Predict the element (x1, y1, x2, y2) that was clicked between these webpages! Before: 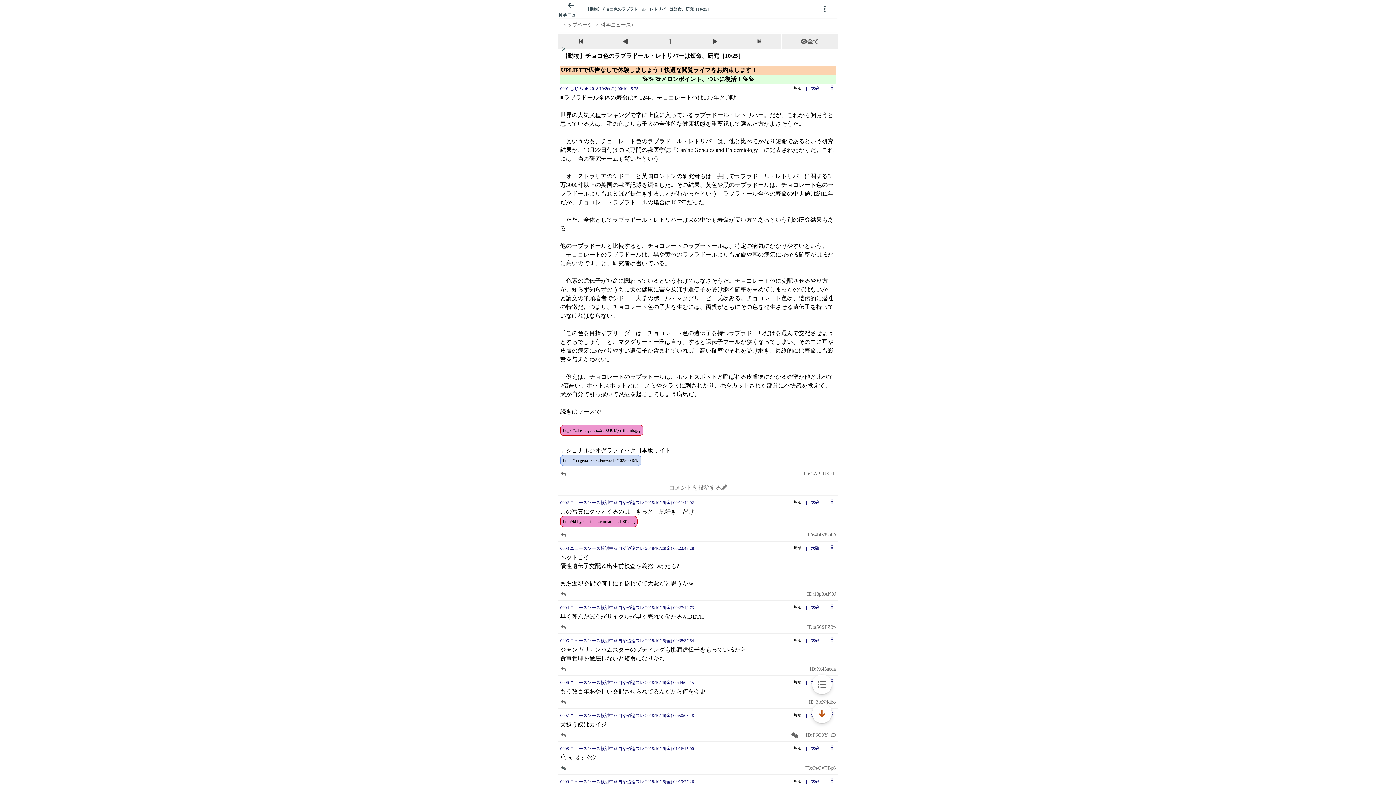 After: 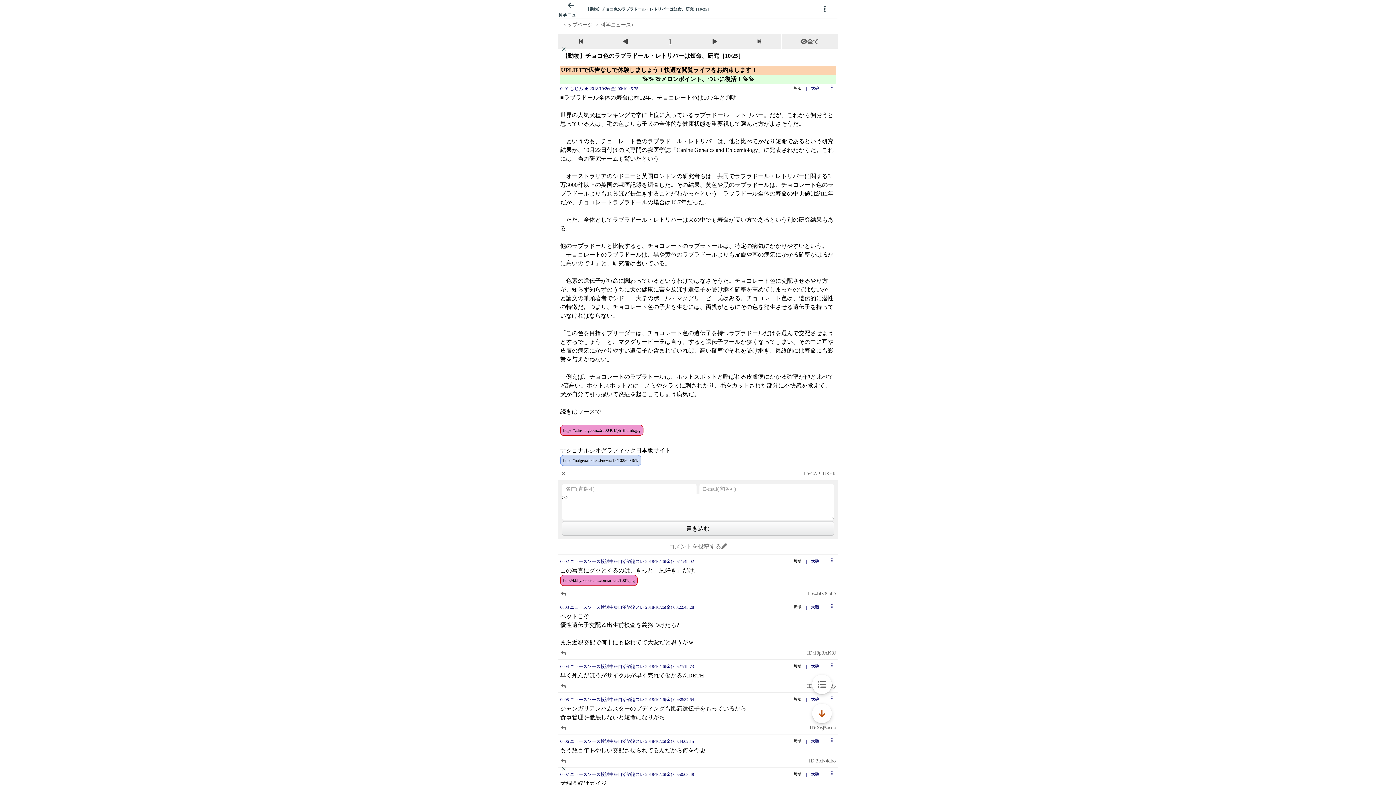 Action: label: button bbox: (560, 471, 566, 476)